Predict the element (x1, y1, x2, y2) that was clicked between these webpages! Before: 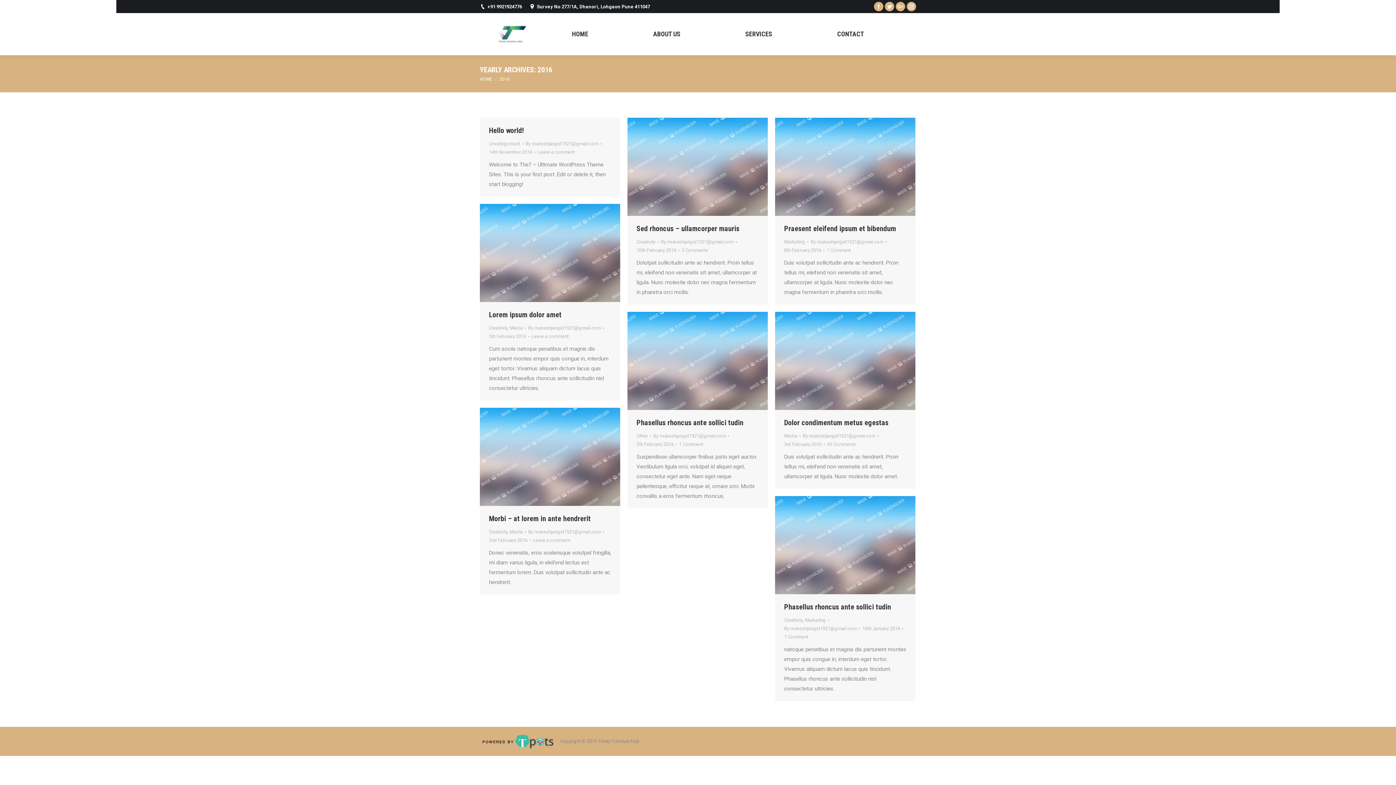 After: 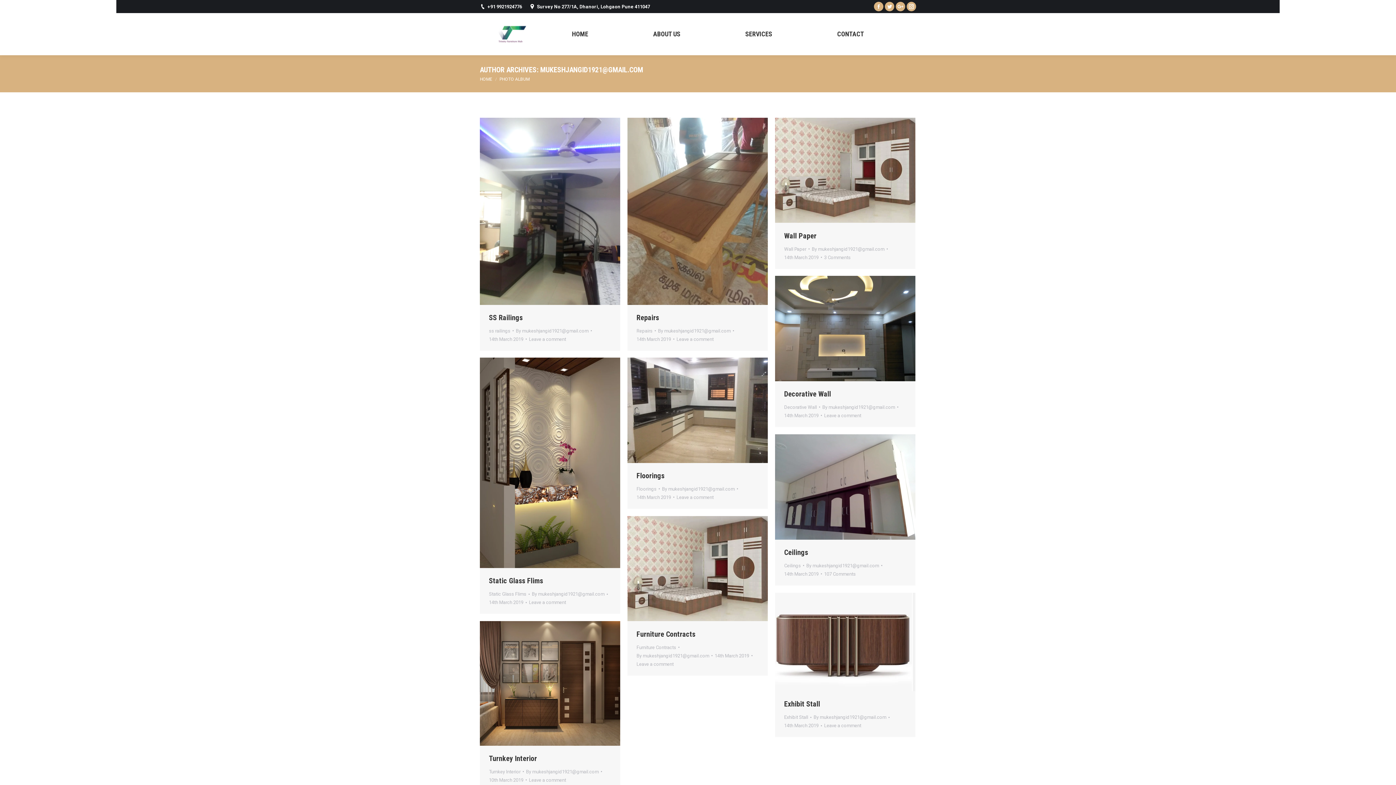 Action: bbox: (653, 432, 729, 440) label: By mukeshjangid1921@gmail.com